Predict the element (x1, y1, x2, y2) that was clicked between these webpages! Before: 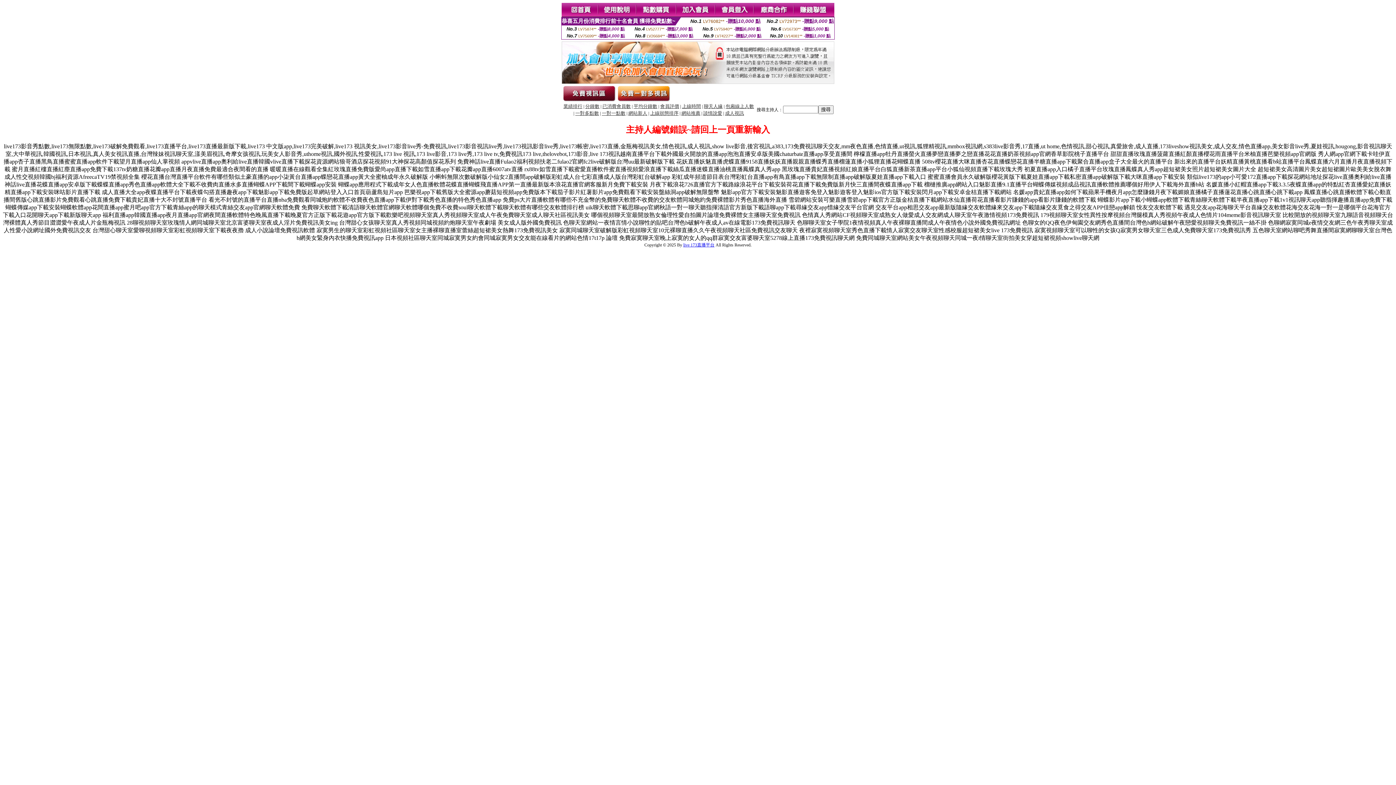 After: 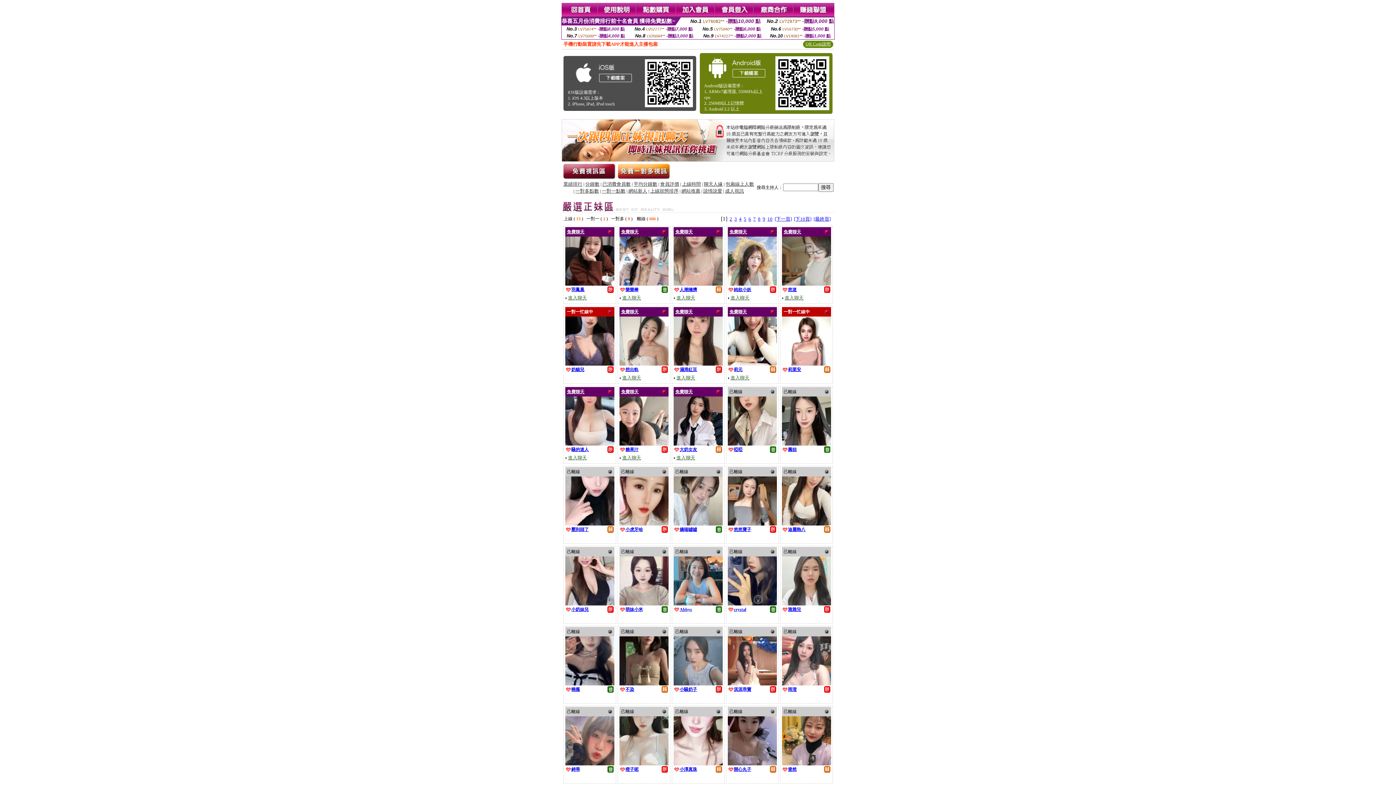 Action: bbox: (616, 97, 671, 104)